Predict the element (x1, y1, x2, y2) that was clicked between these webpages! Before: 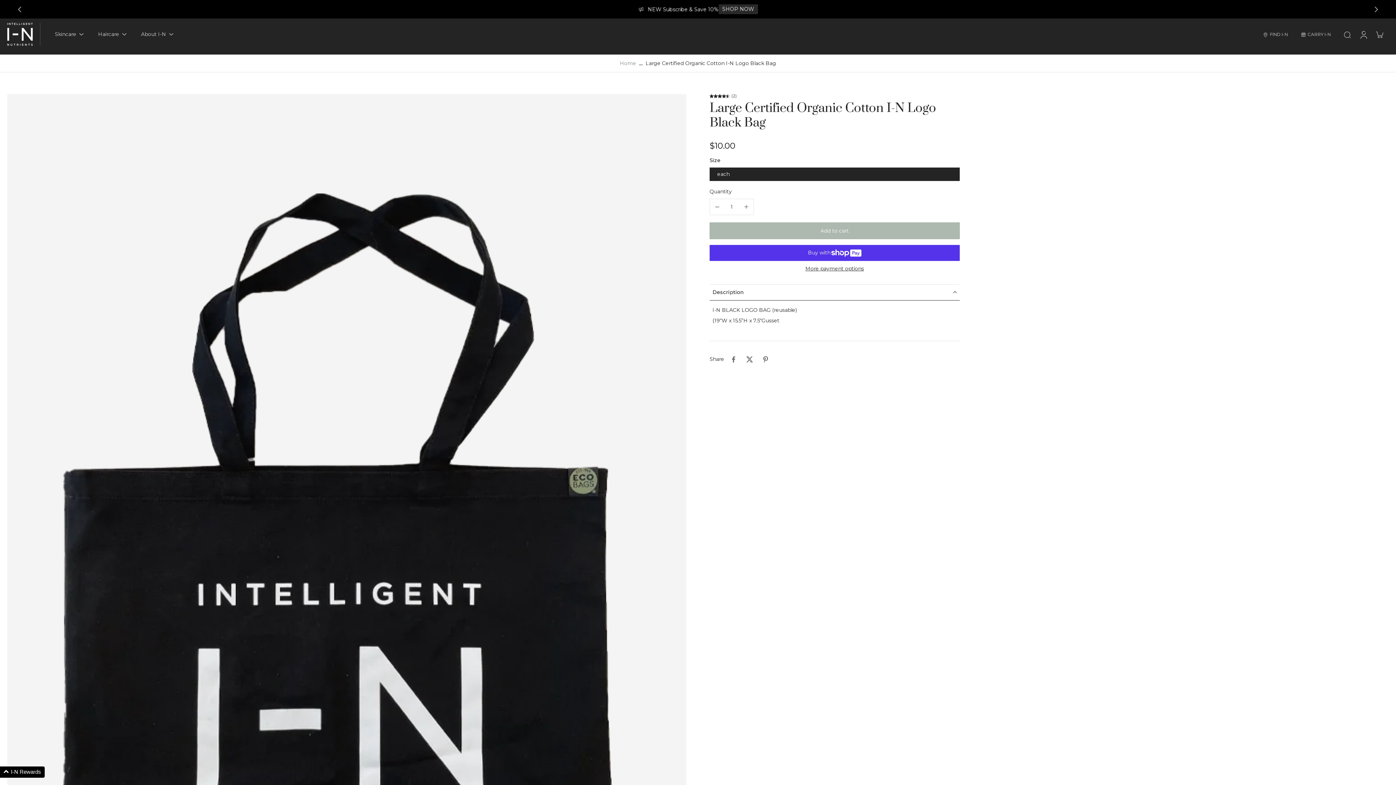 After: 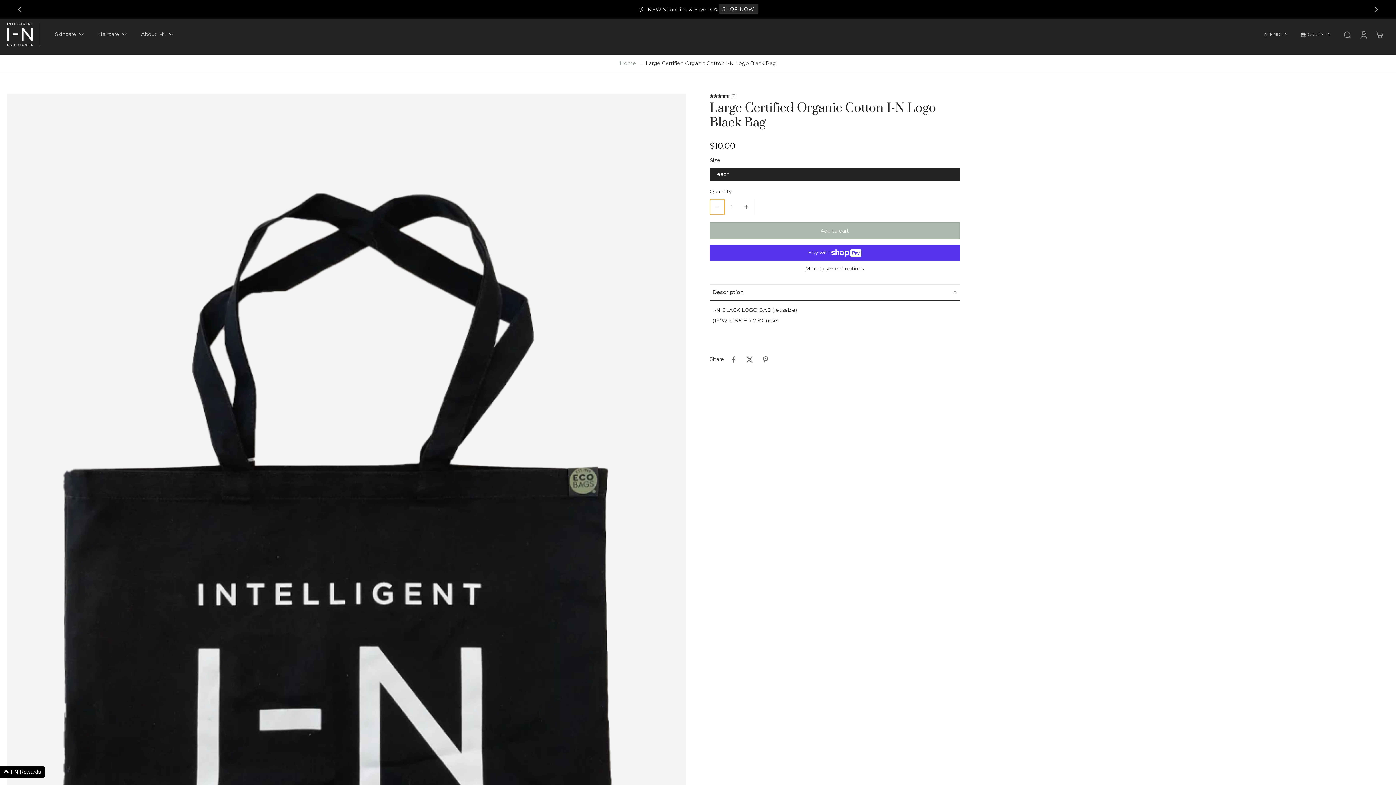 Action: bbox: (710, 199, 724, 214) label: minus